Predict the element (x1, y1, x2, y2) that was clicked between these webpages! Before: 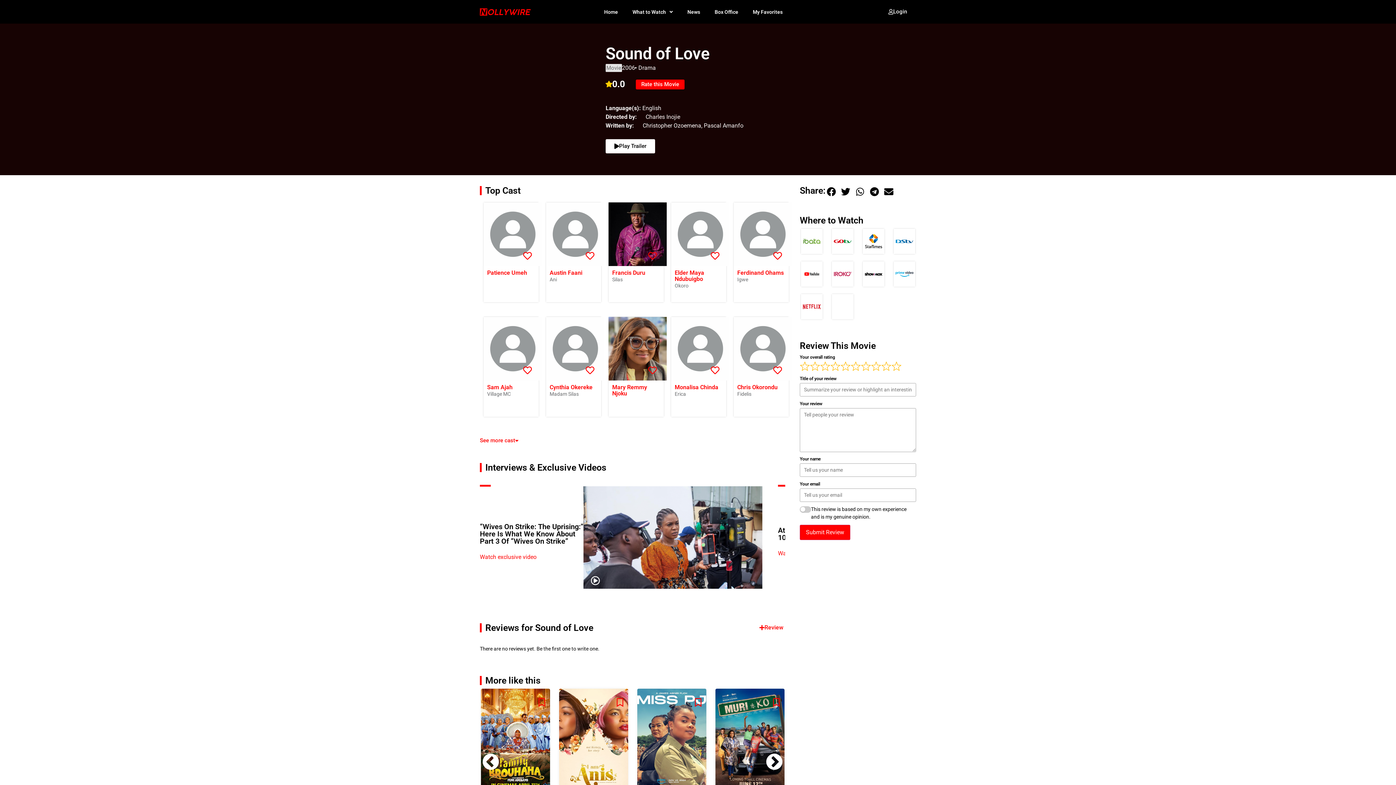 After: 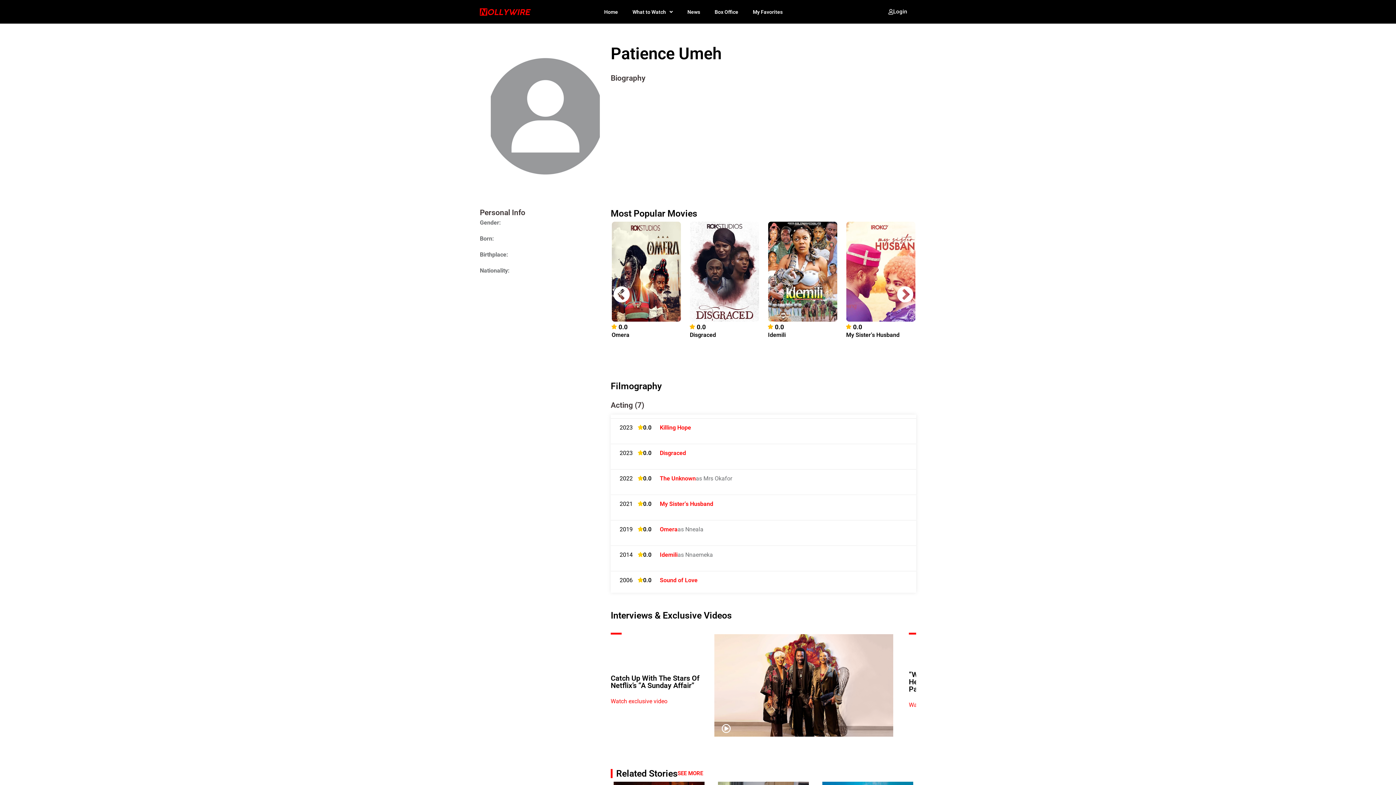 Action: bbox: (483, 202, 541, 266)